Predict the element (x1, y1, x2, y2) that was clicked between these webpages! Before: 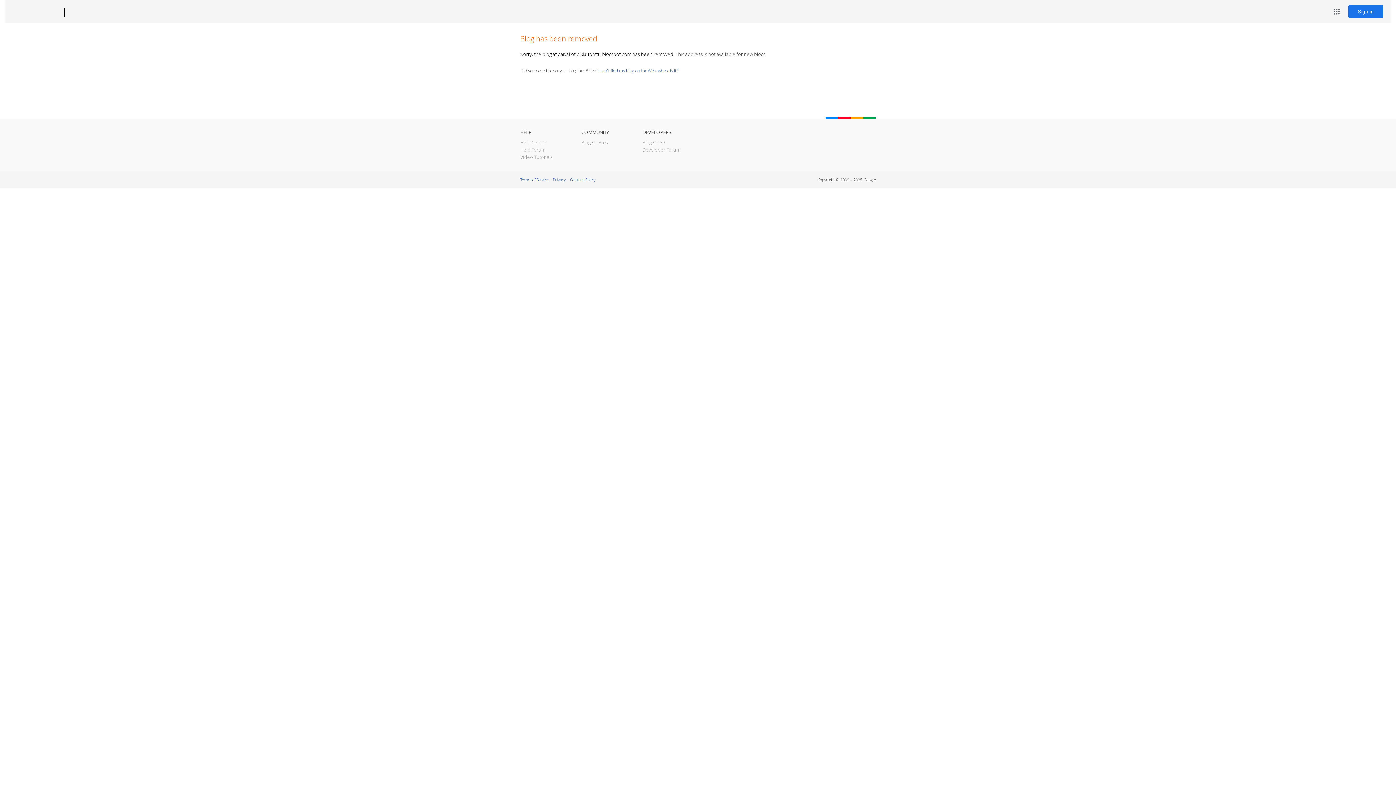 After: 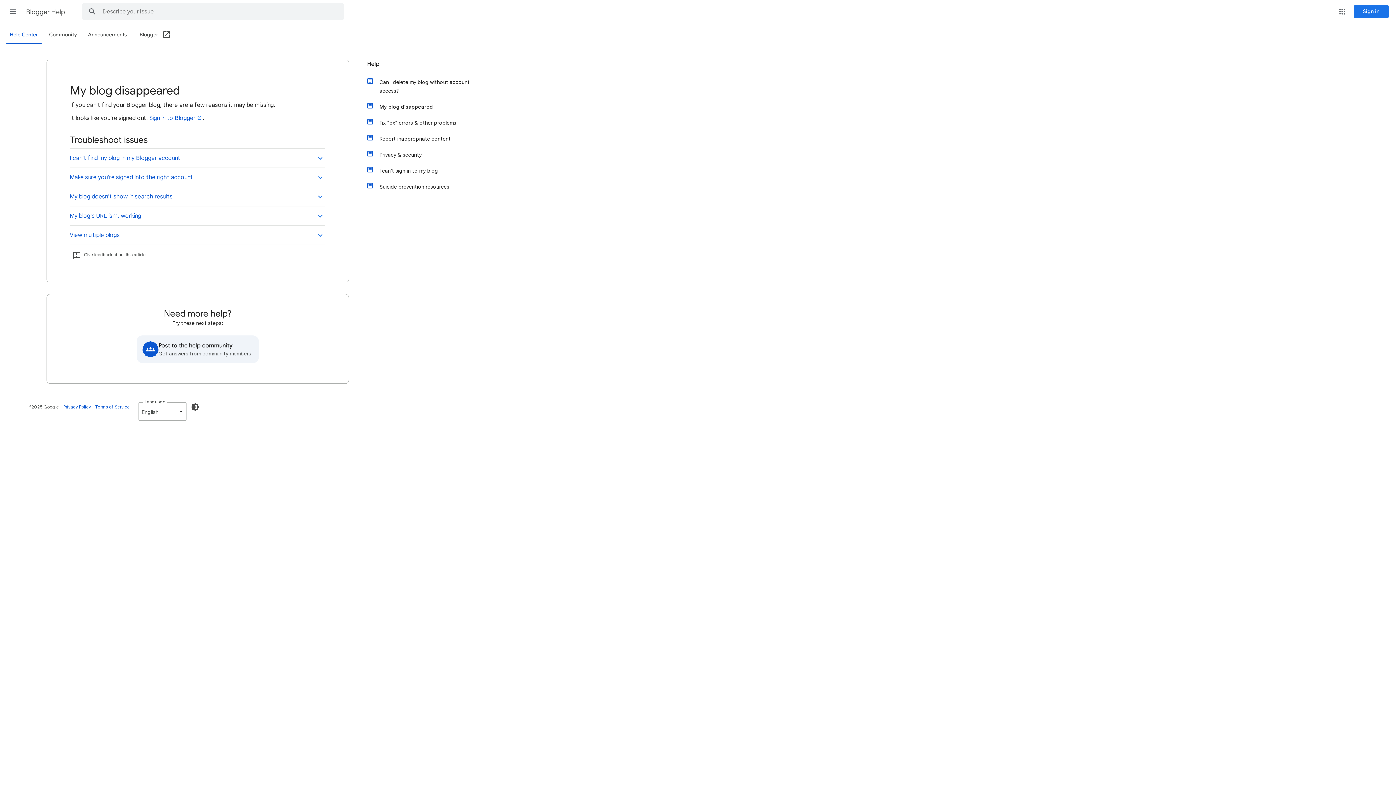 Action: bbox: (598, 67, 678, 73) label: I can't find my blog on the Web, where is it?